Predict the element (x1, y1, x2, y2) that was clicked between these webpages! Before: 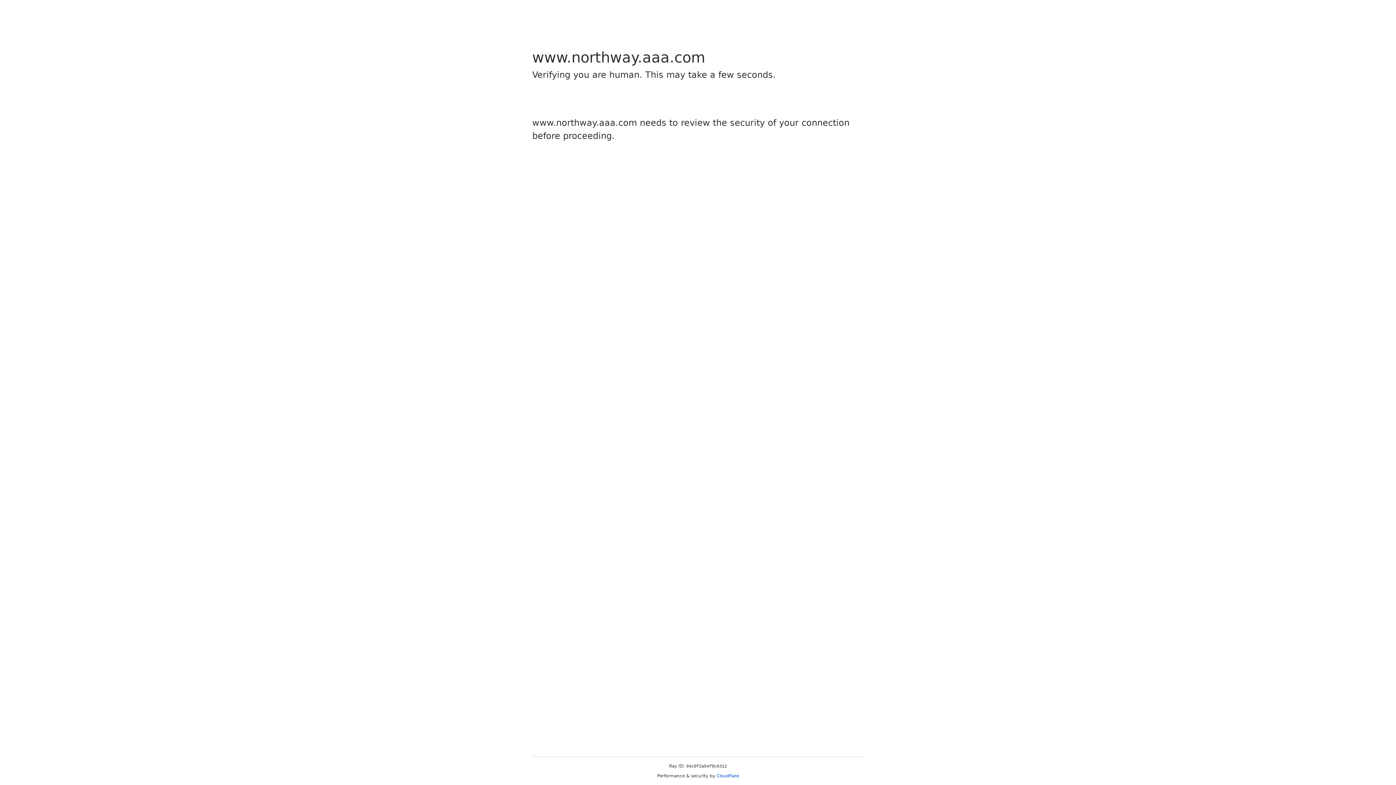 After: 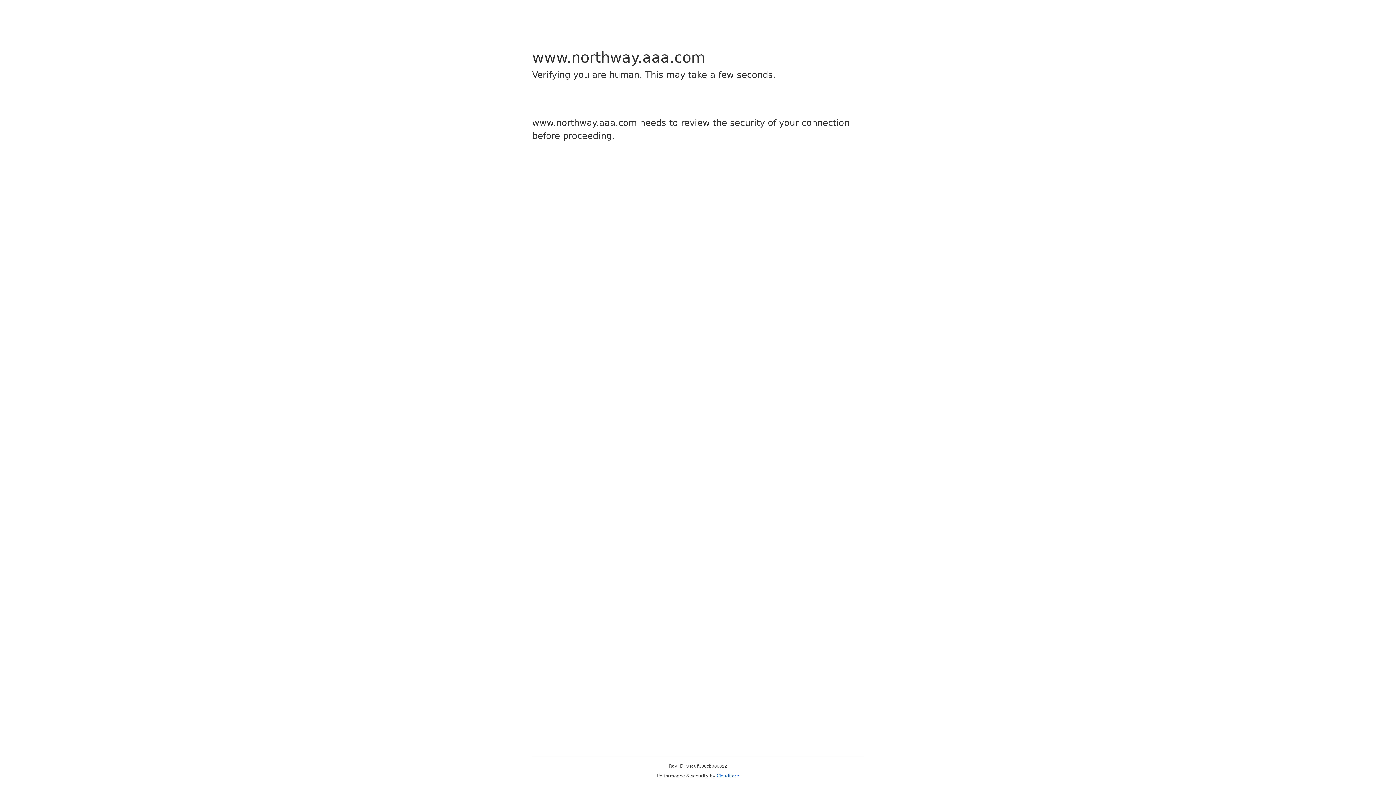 Action: bbox: (716, 773, 739, 778) label: Cloudflare